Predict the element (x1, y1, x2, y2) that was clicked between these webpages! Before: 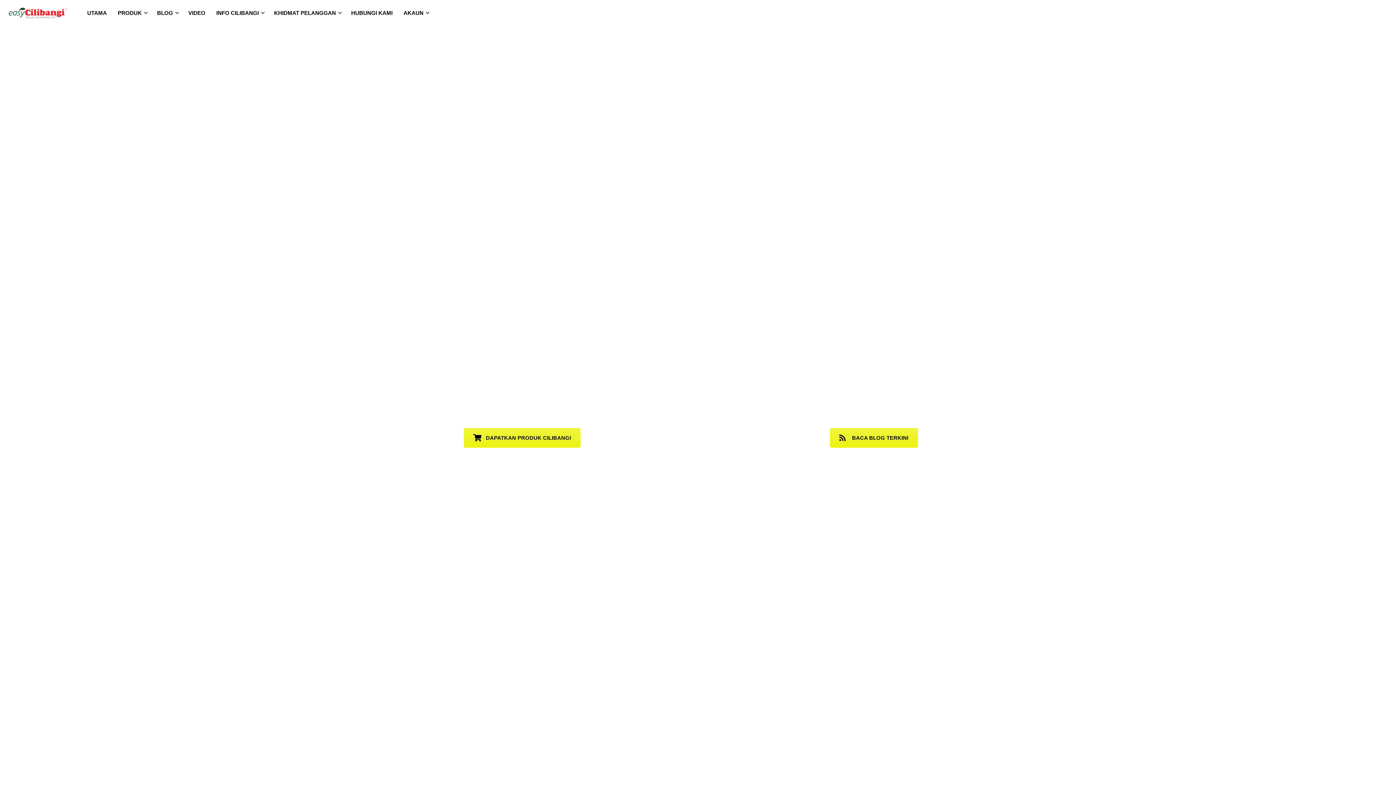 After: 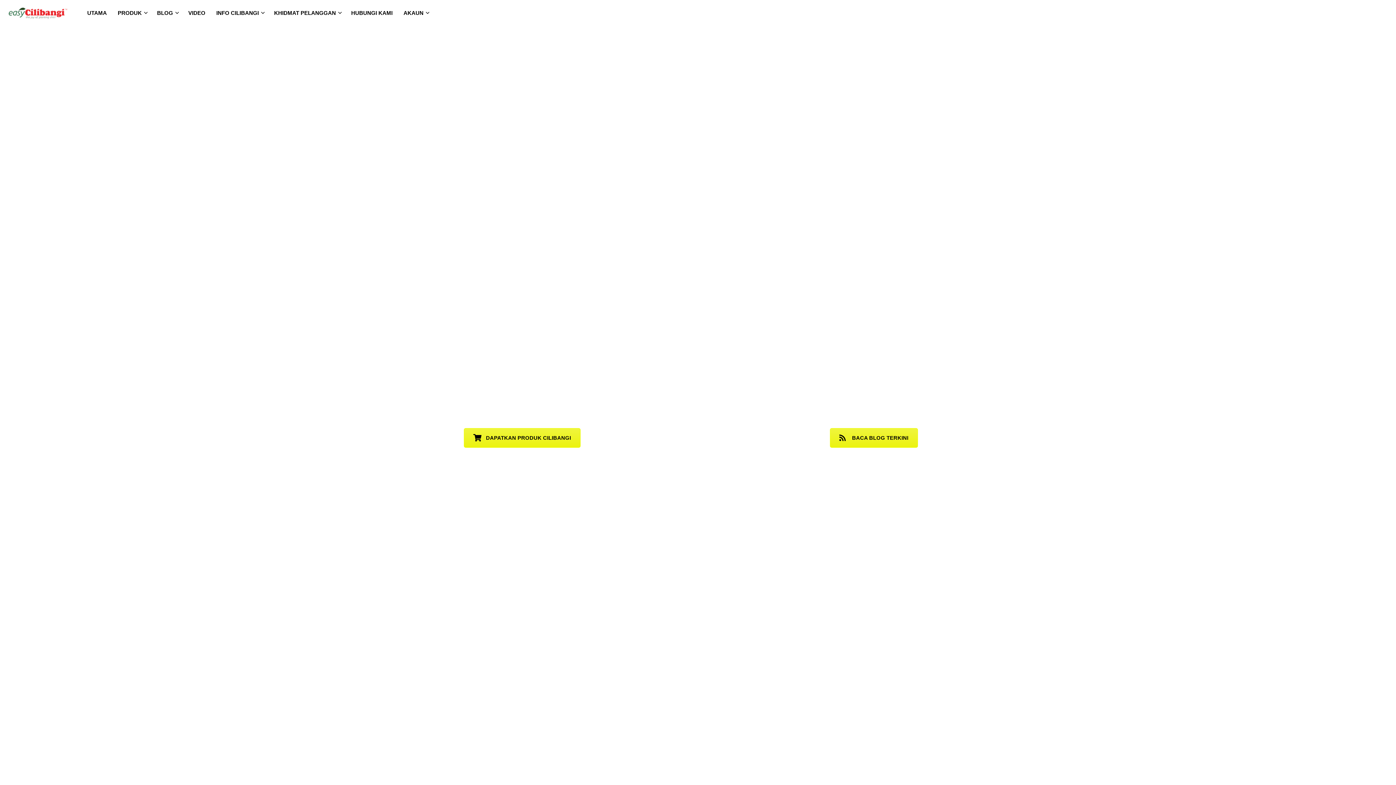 Action: bbox: (81, 9, 112, 17) label: UTAMA